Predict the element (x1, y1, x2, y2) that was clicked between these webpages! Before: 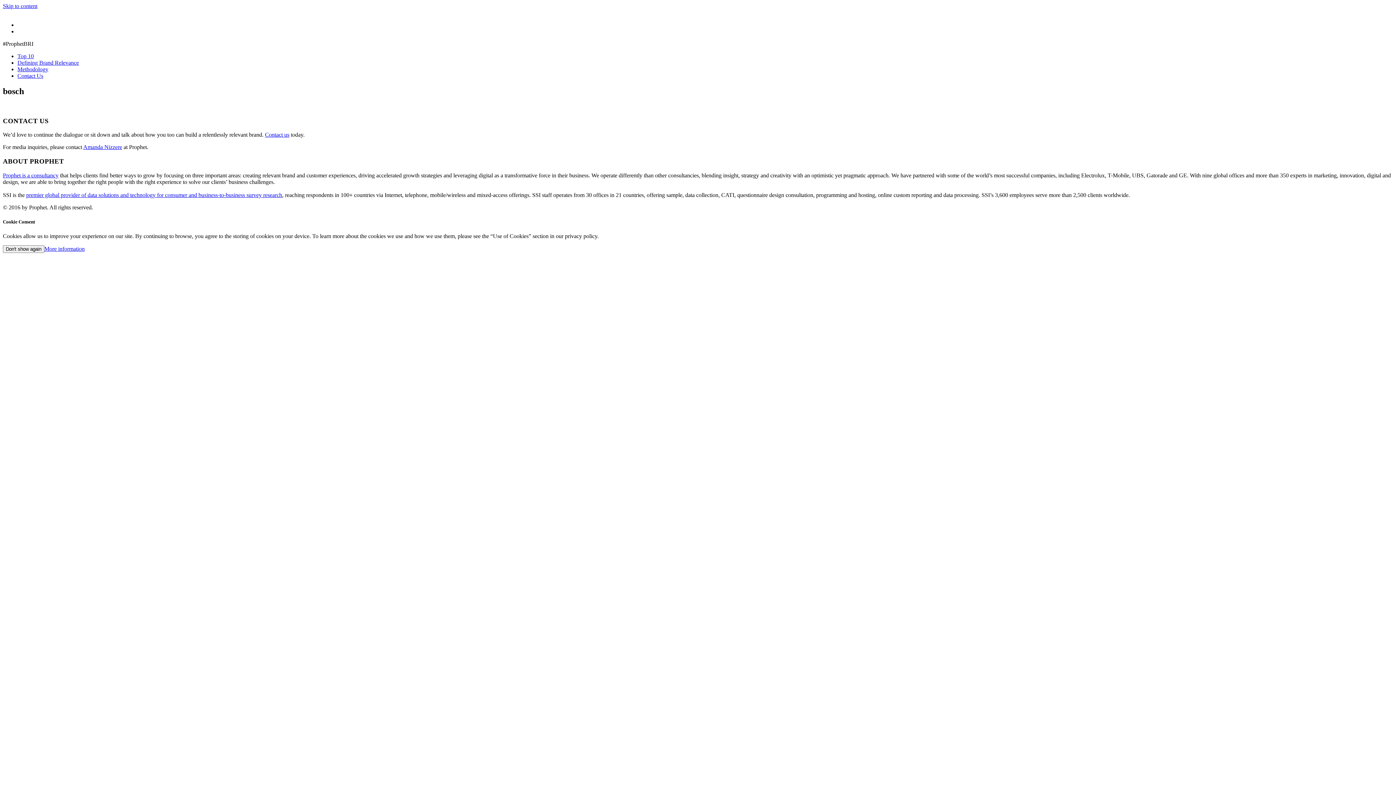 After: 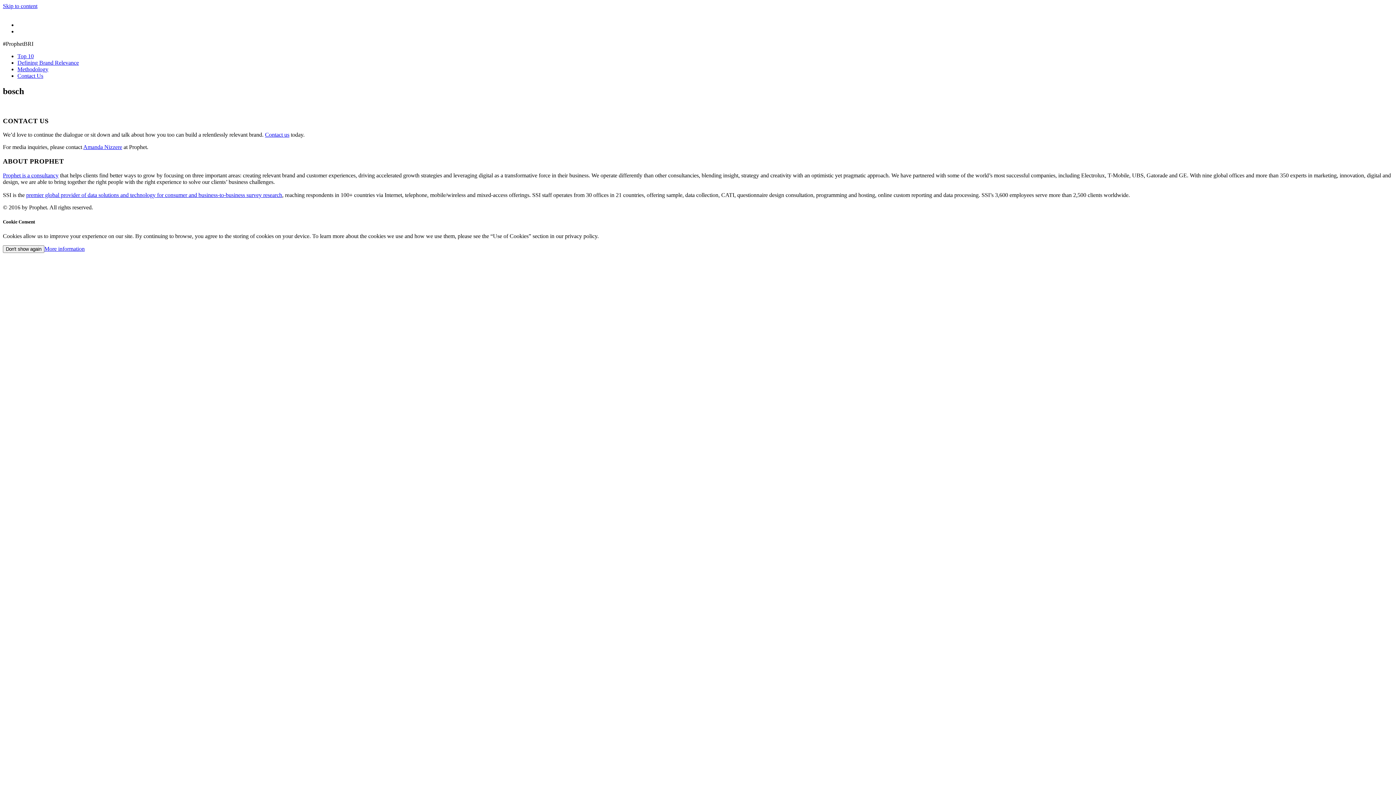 Action: label: Contact Us bbox: (17, 72, 43, 78)